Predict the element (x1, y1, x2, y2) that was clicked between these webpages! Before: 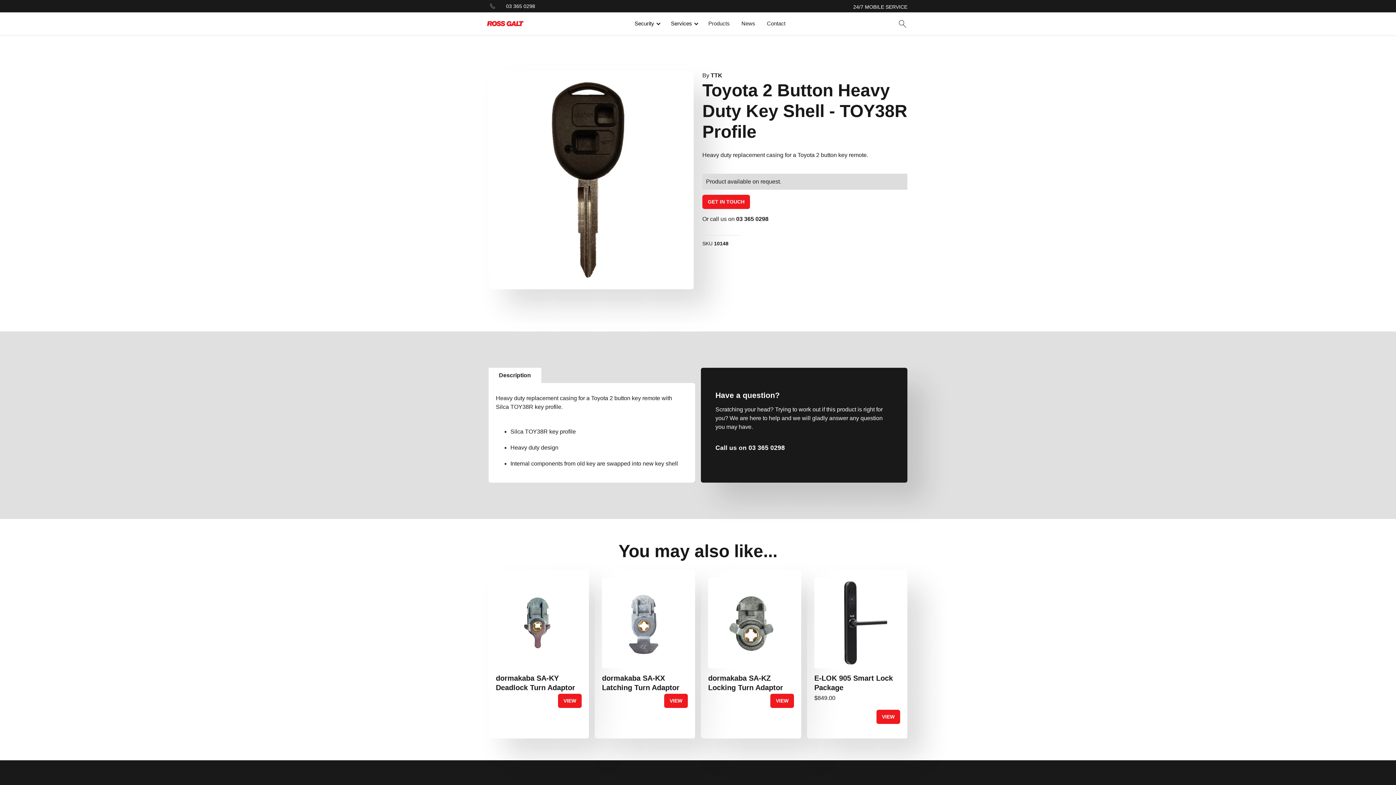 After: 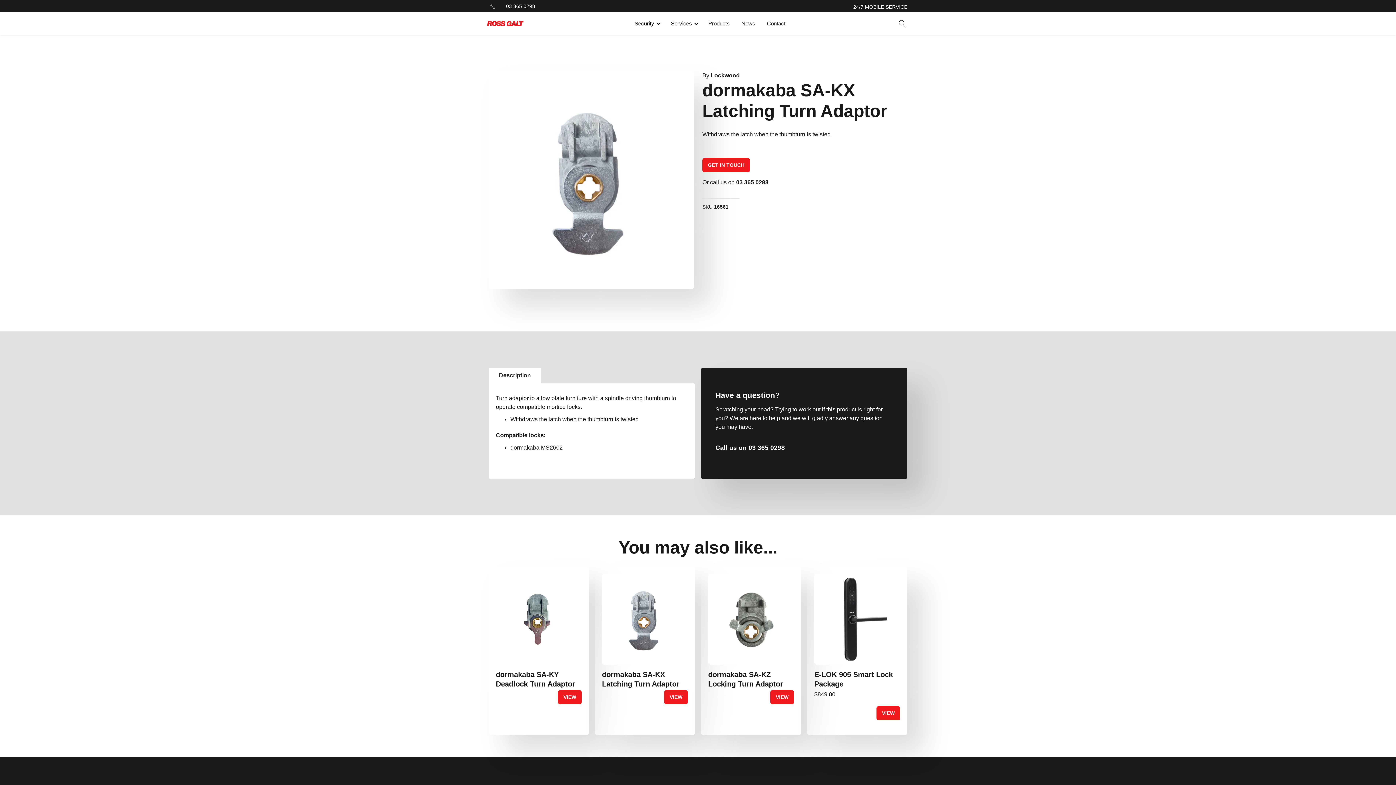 Action: label: VIEW bbox: (664, 694, 688, 708)